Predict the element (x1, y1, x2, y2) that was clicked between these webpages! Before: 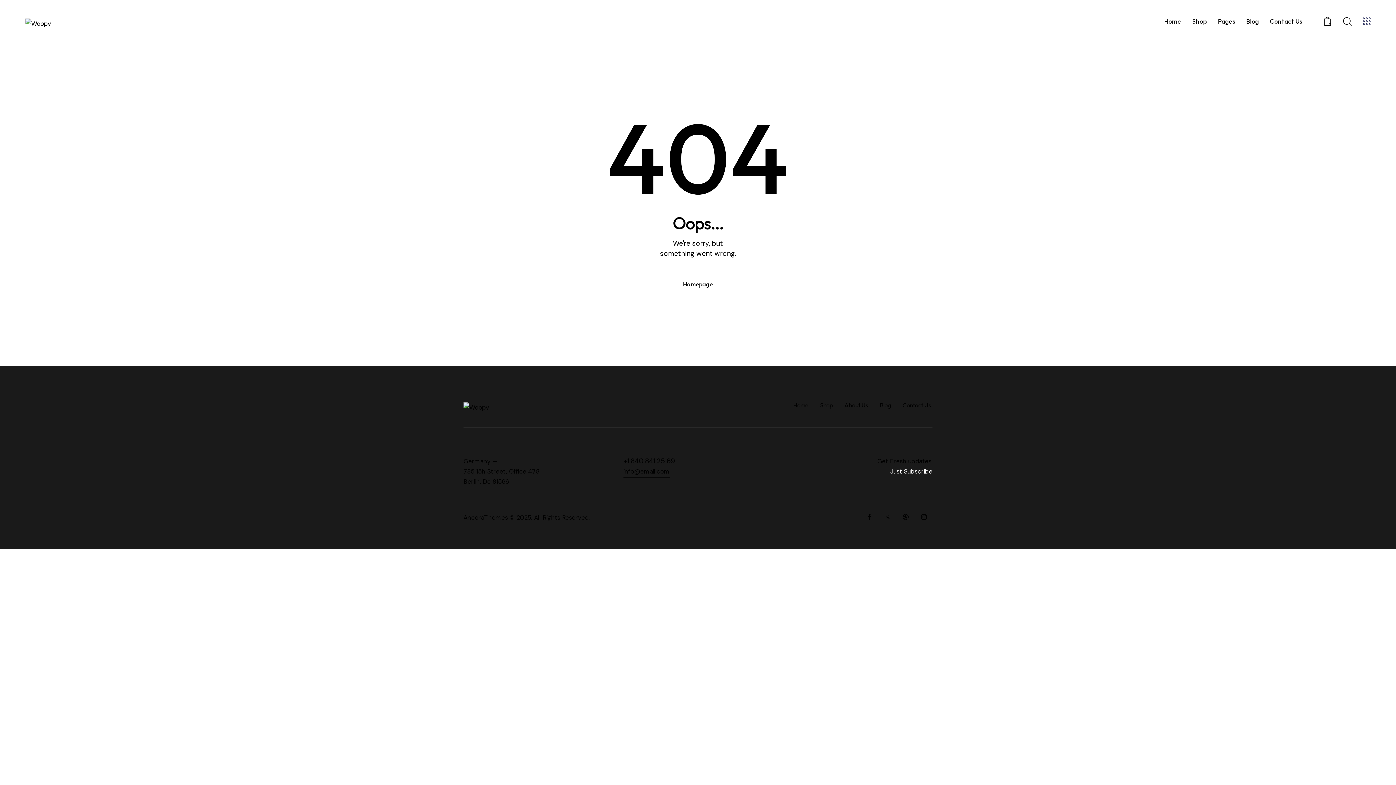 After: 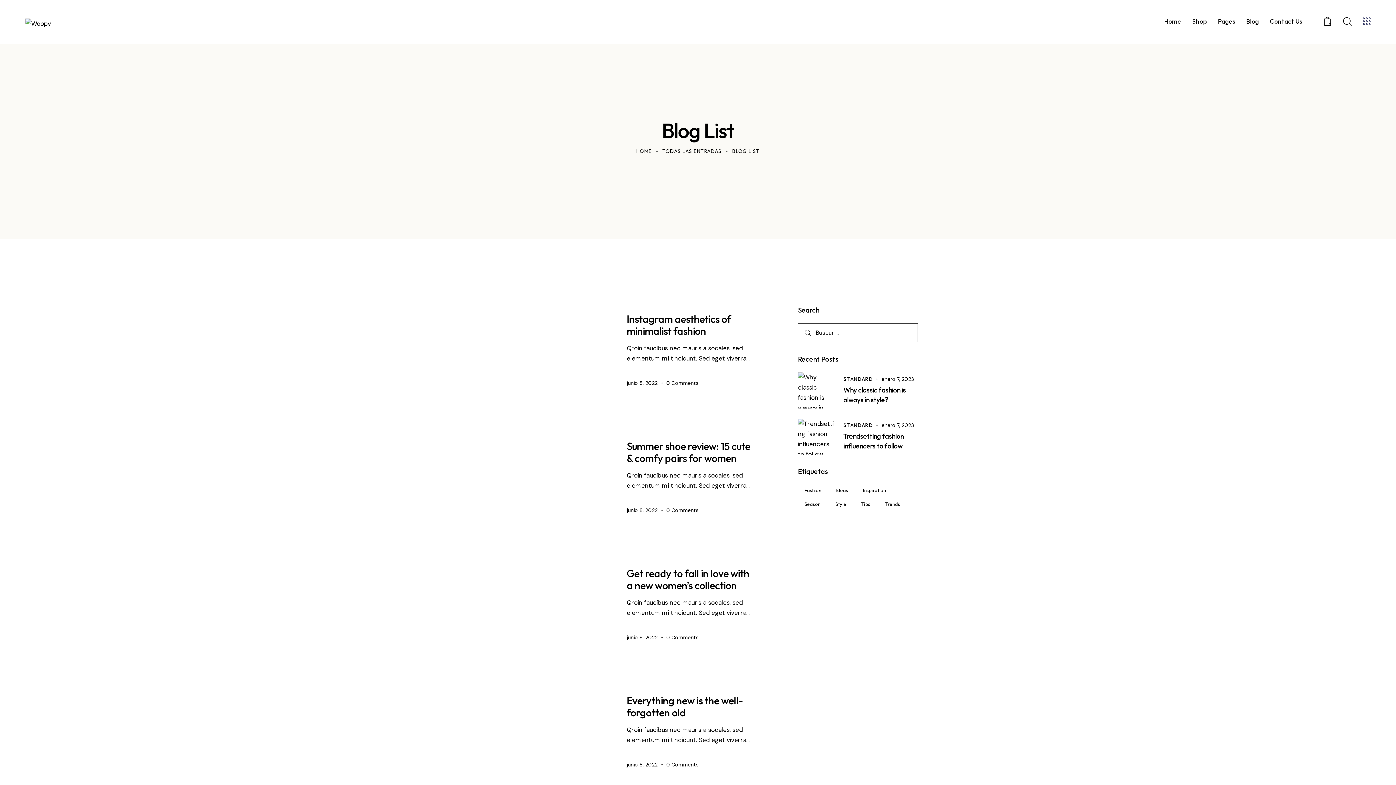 Action: bbox: (874, 398, 897, 413) label: Blog